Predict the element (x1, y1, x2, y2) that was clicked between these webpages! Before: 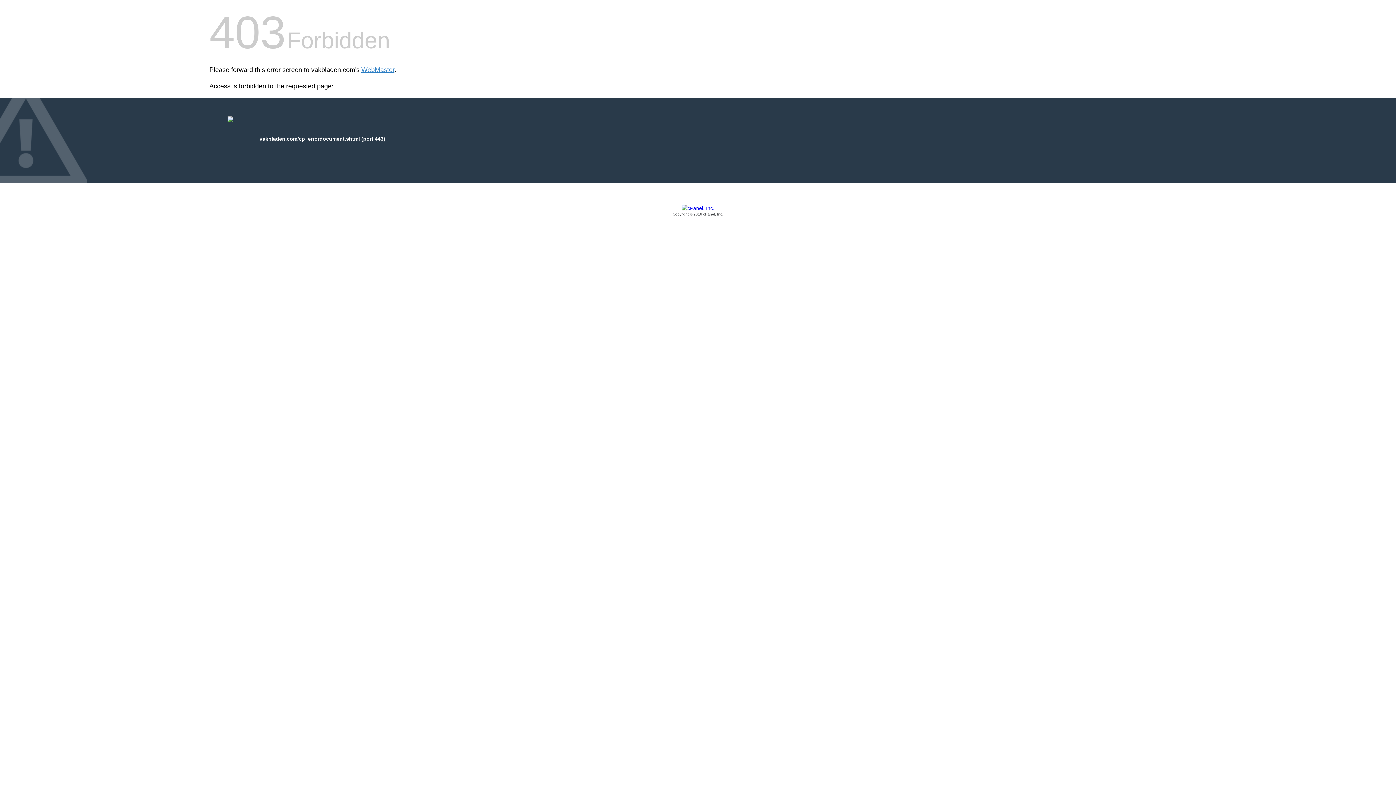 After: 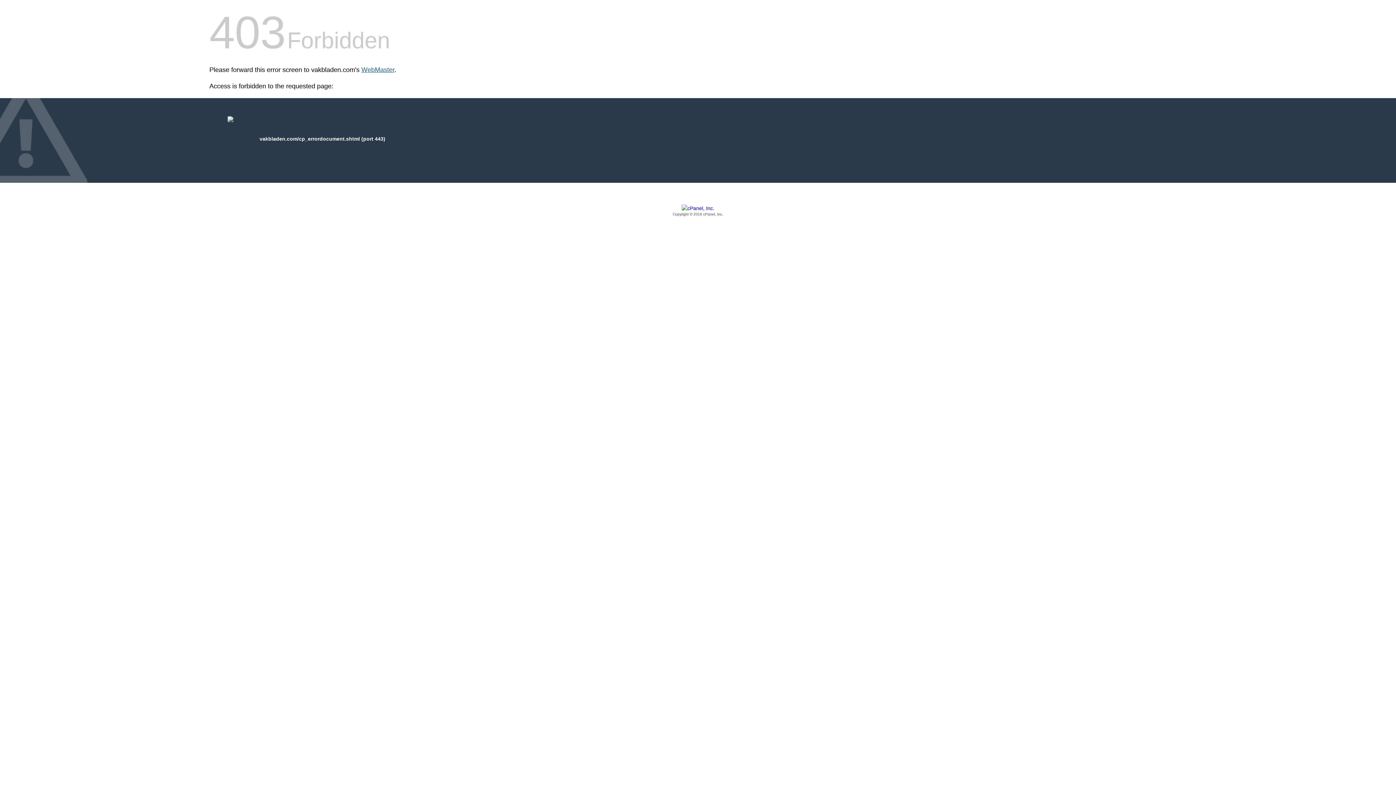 Action: bbox: (361, 66, 394, 73) label: WebMaster